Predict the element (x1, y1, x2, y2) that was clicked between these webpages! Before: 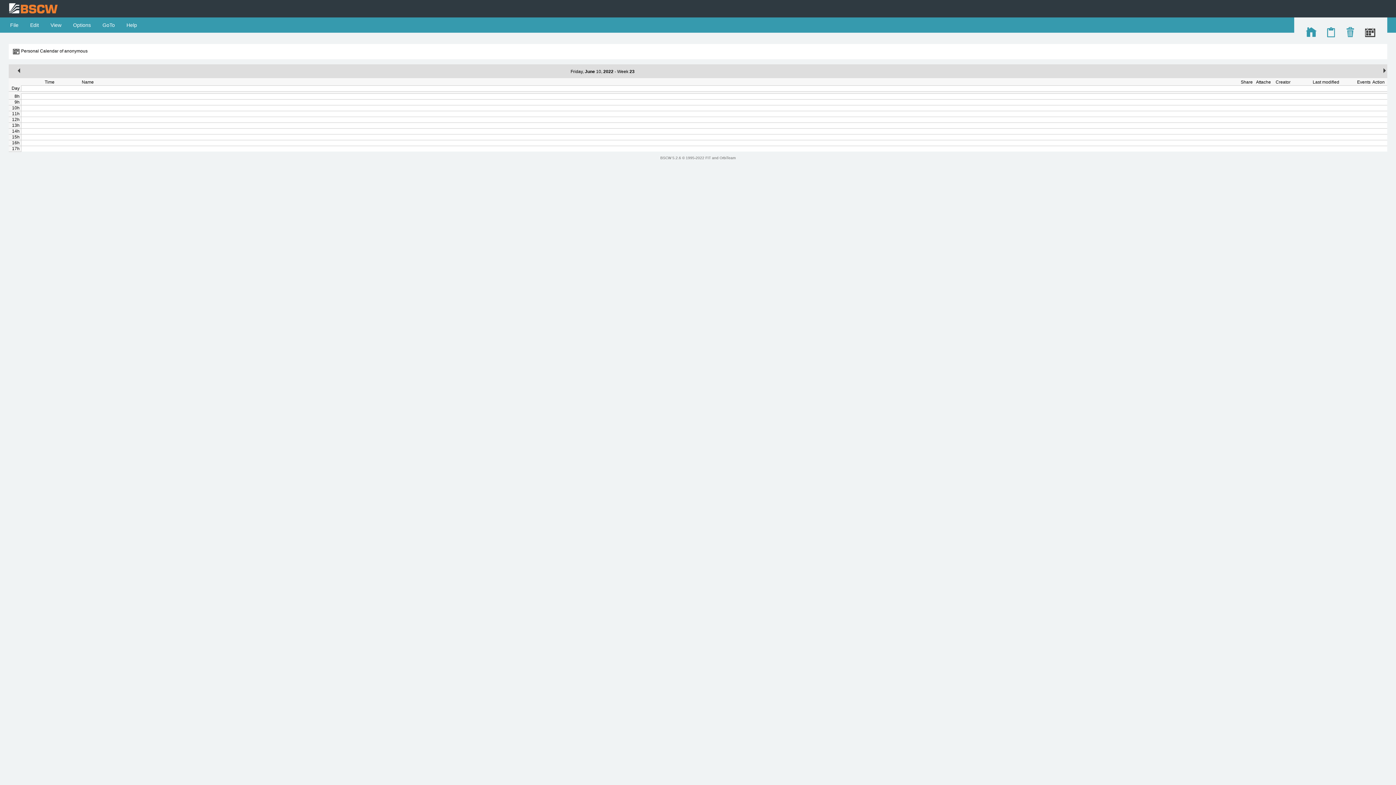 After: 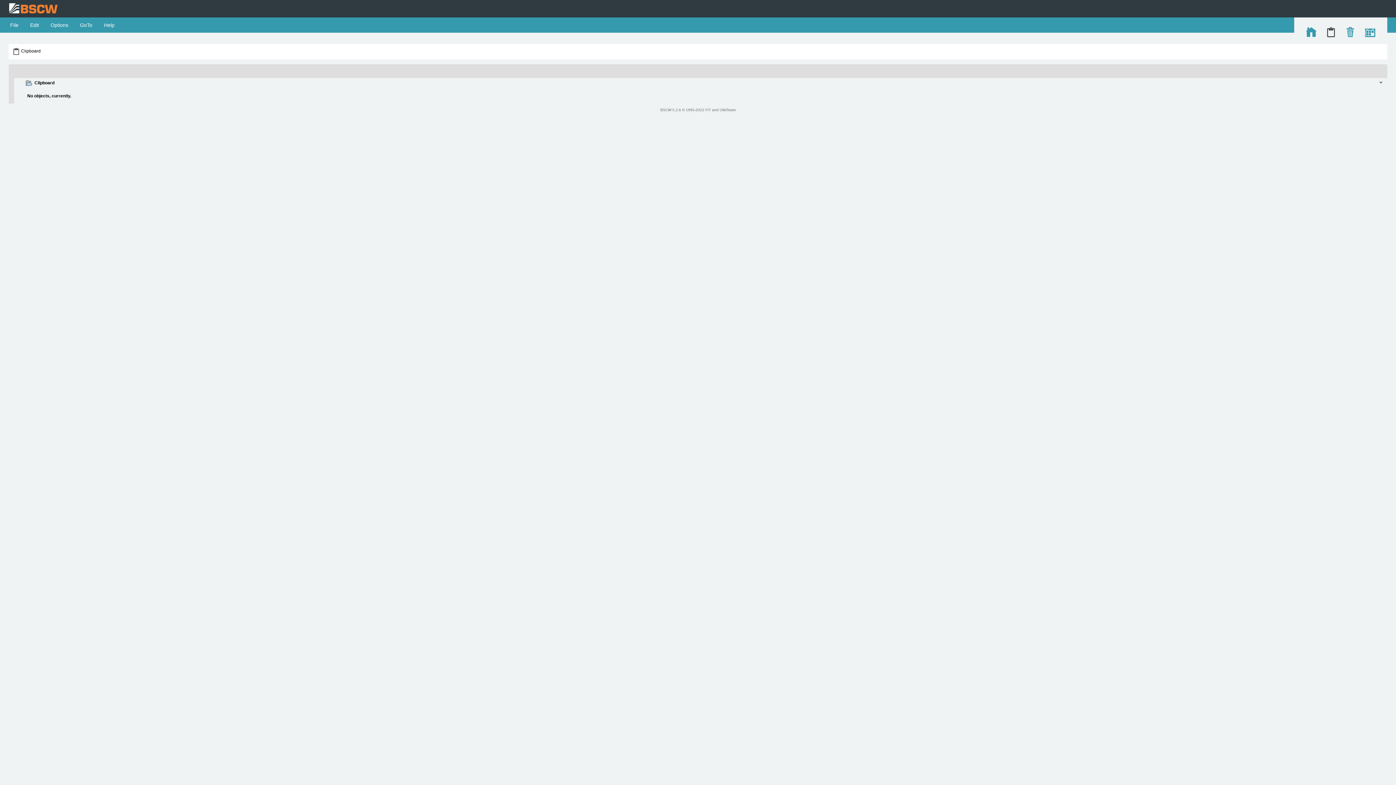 Action: bbox: (1325, 33, 1336, 38)